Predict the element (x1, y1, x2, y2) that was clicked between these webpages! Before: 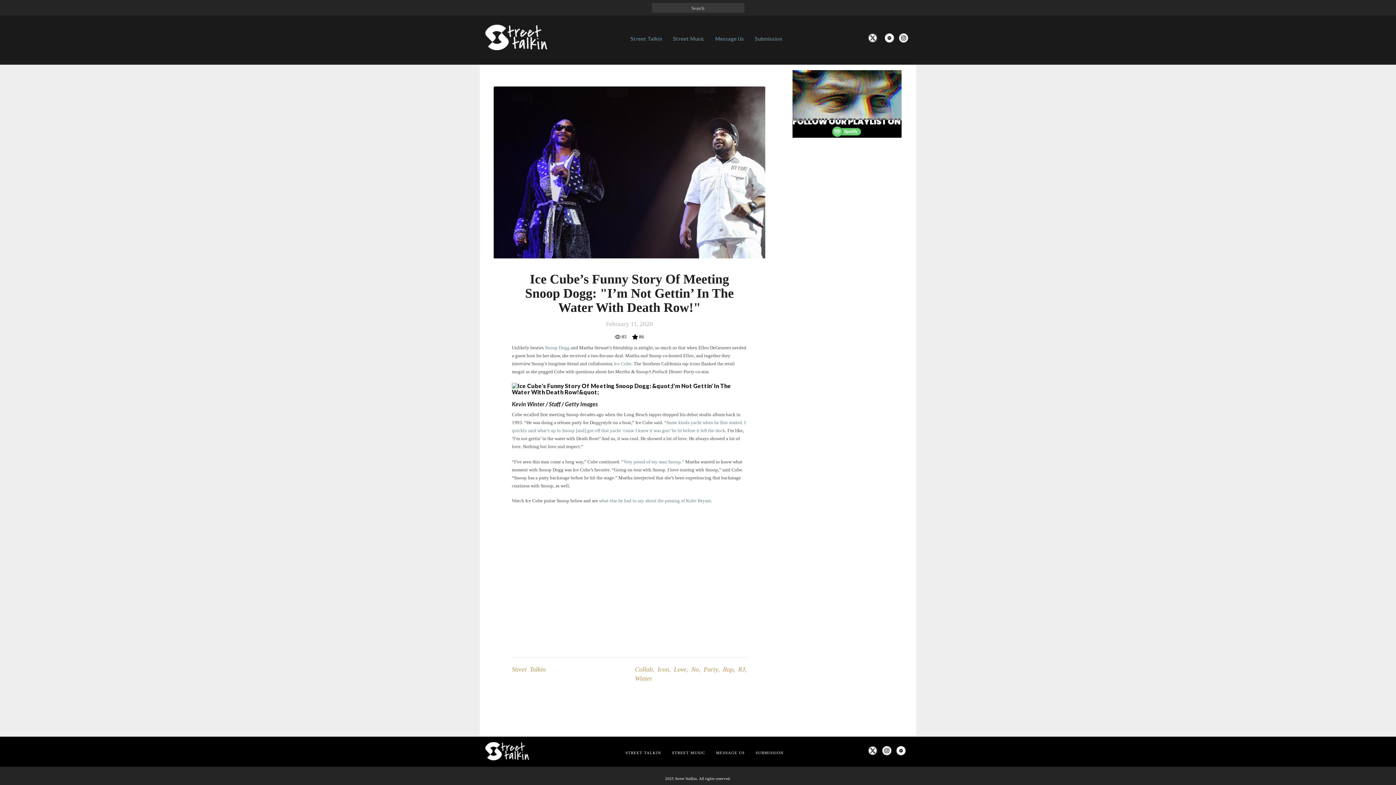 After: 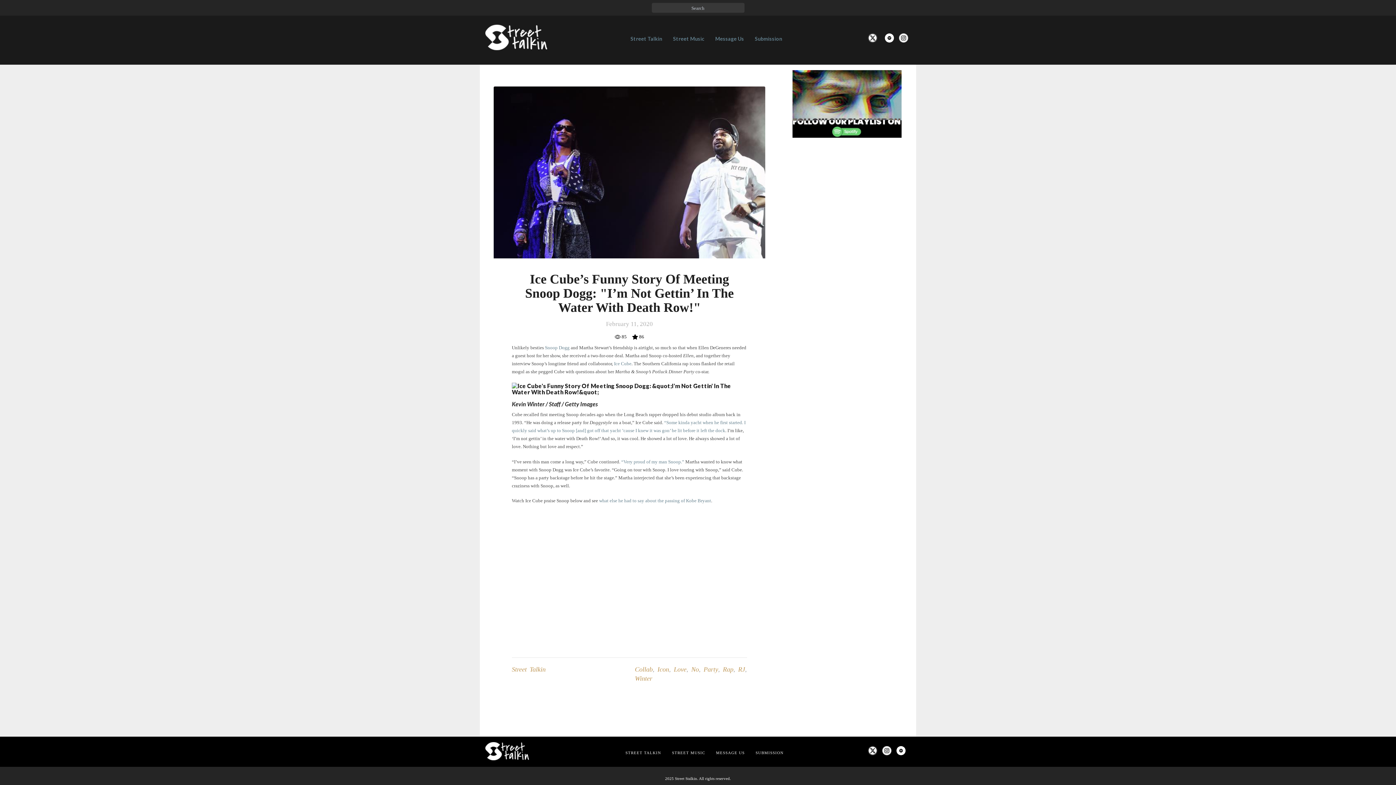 Action: bbox: (865, 741, 882, 762)